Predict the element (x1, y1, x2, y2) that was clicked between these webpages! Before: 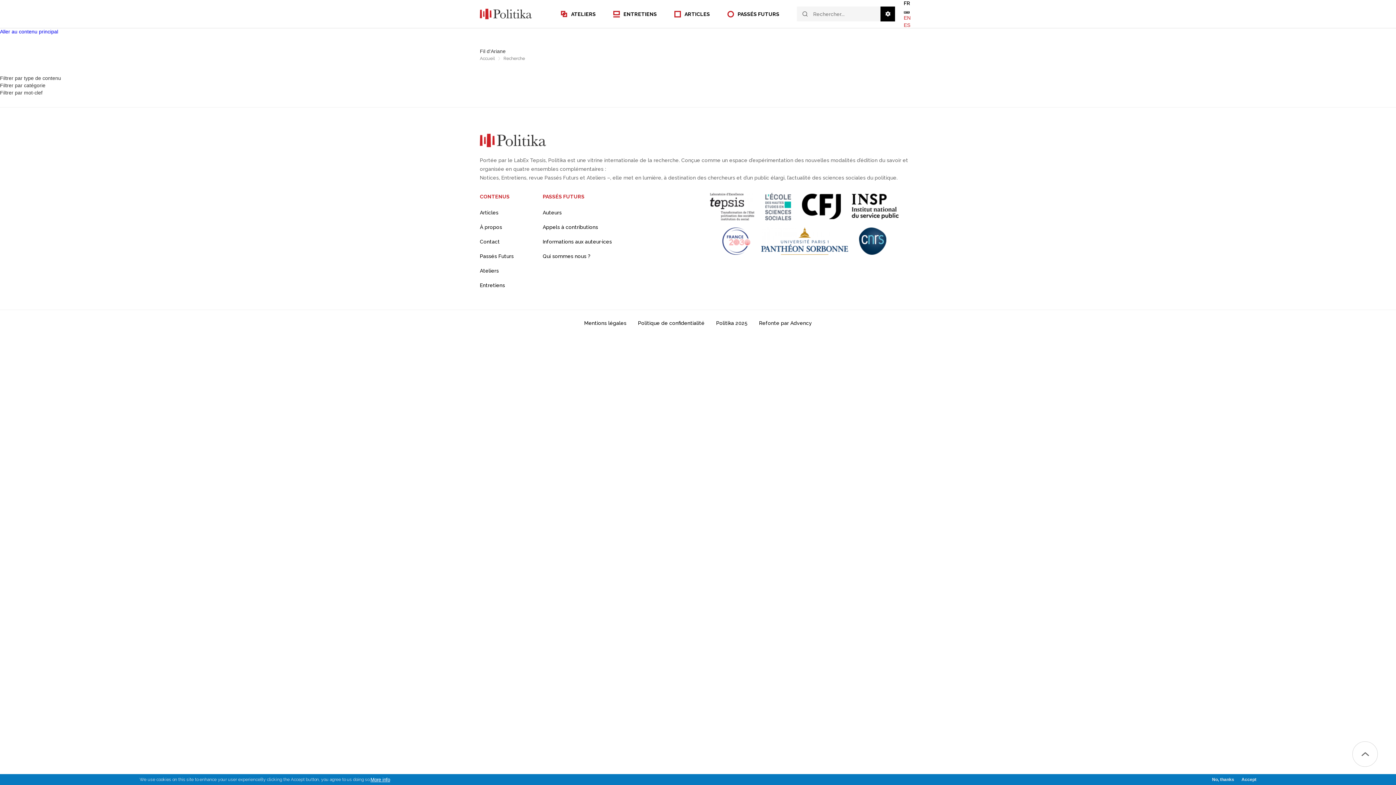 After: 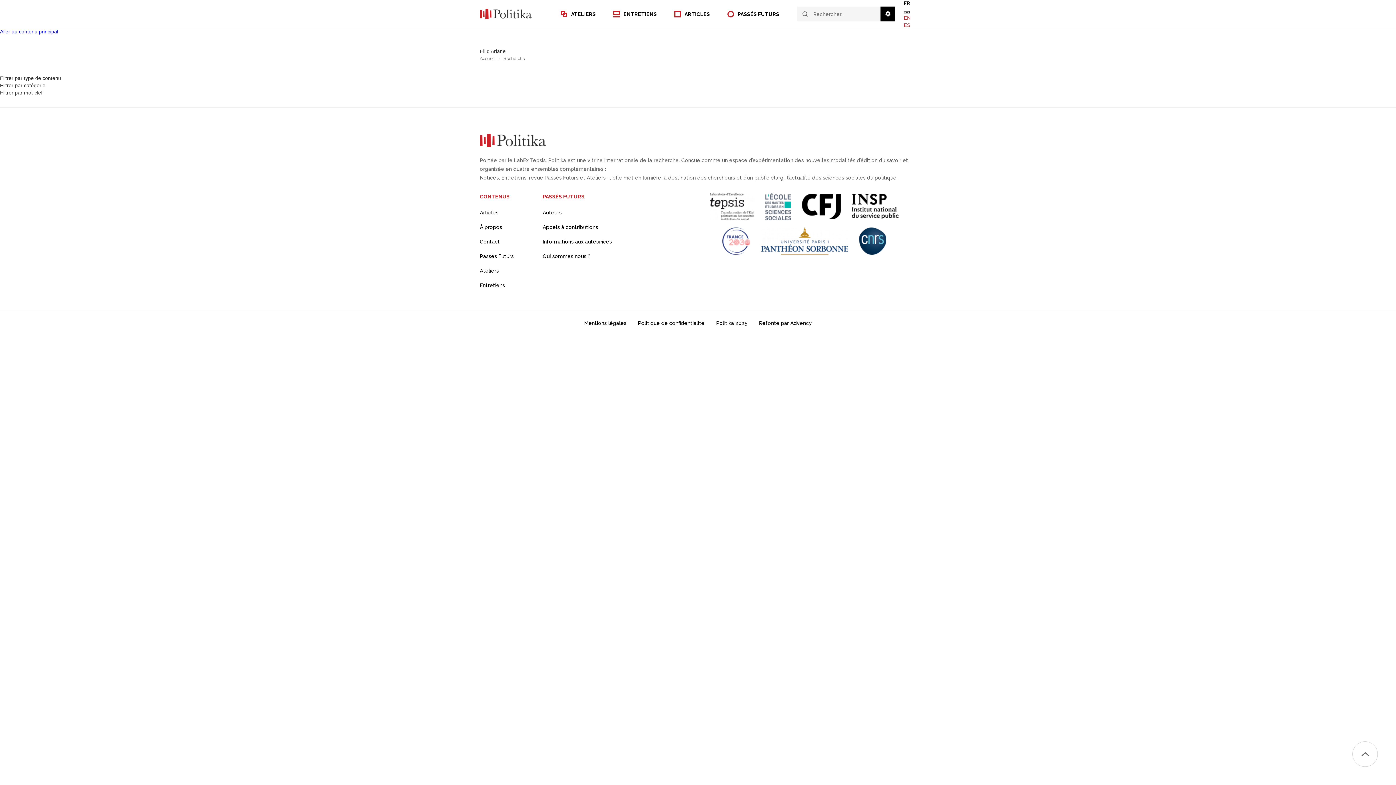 Action: label: No, thanks bbox: (1212, 774, 1234, 785)